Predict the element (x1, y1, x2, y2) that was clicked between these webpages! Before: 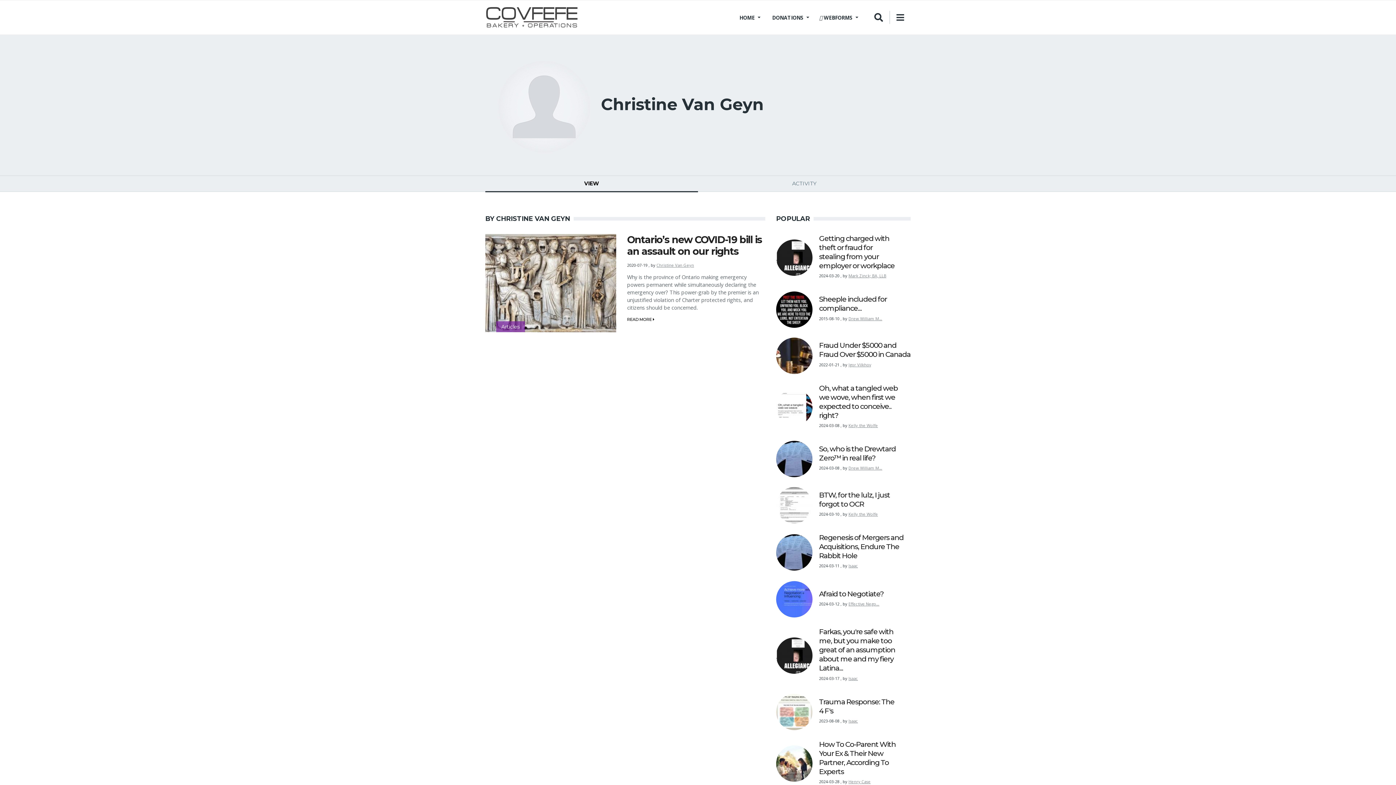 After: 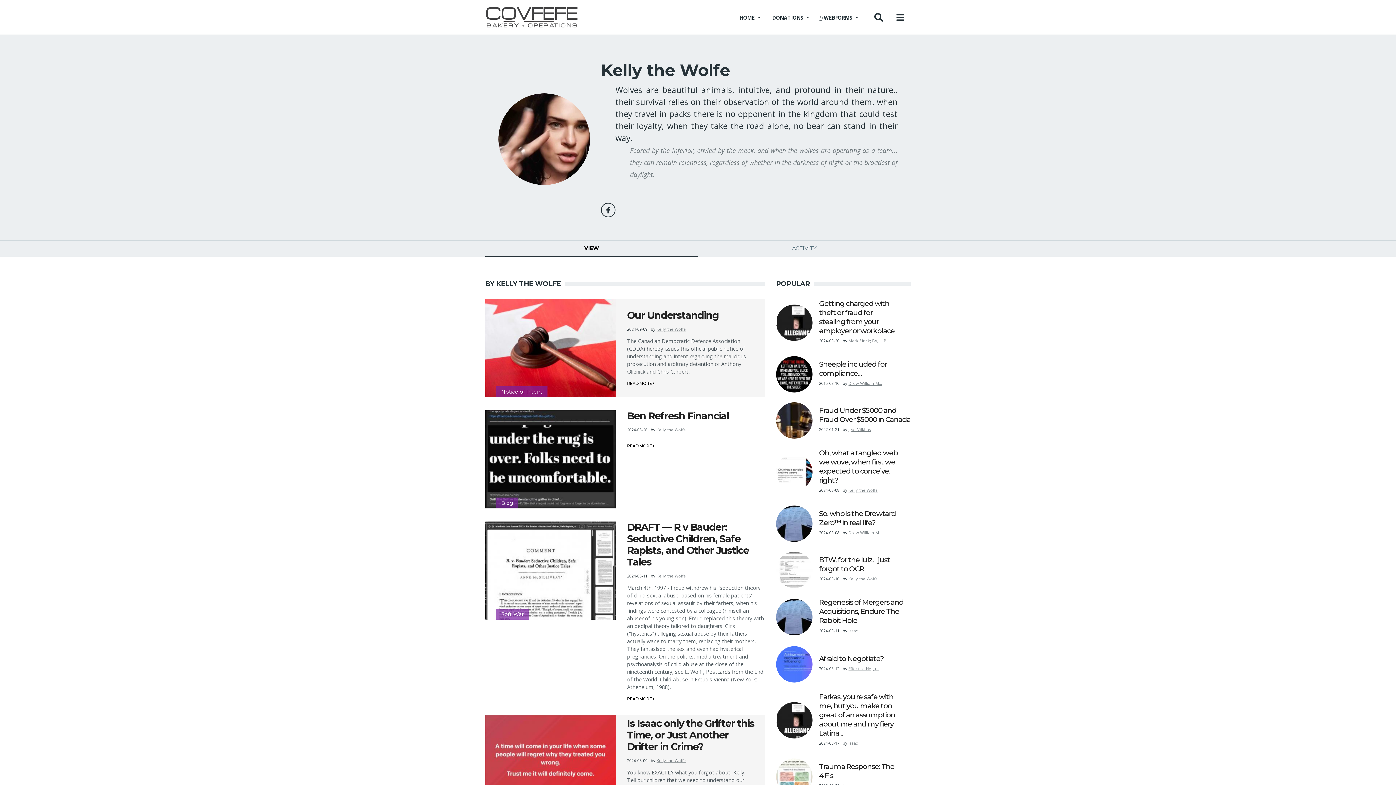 Action: label: Kelly the Wolfe bbox: (848, 511, 878, 517)